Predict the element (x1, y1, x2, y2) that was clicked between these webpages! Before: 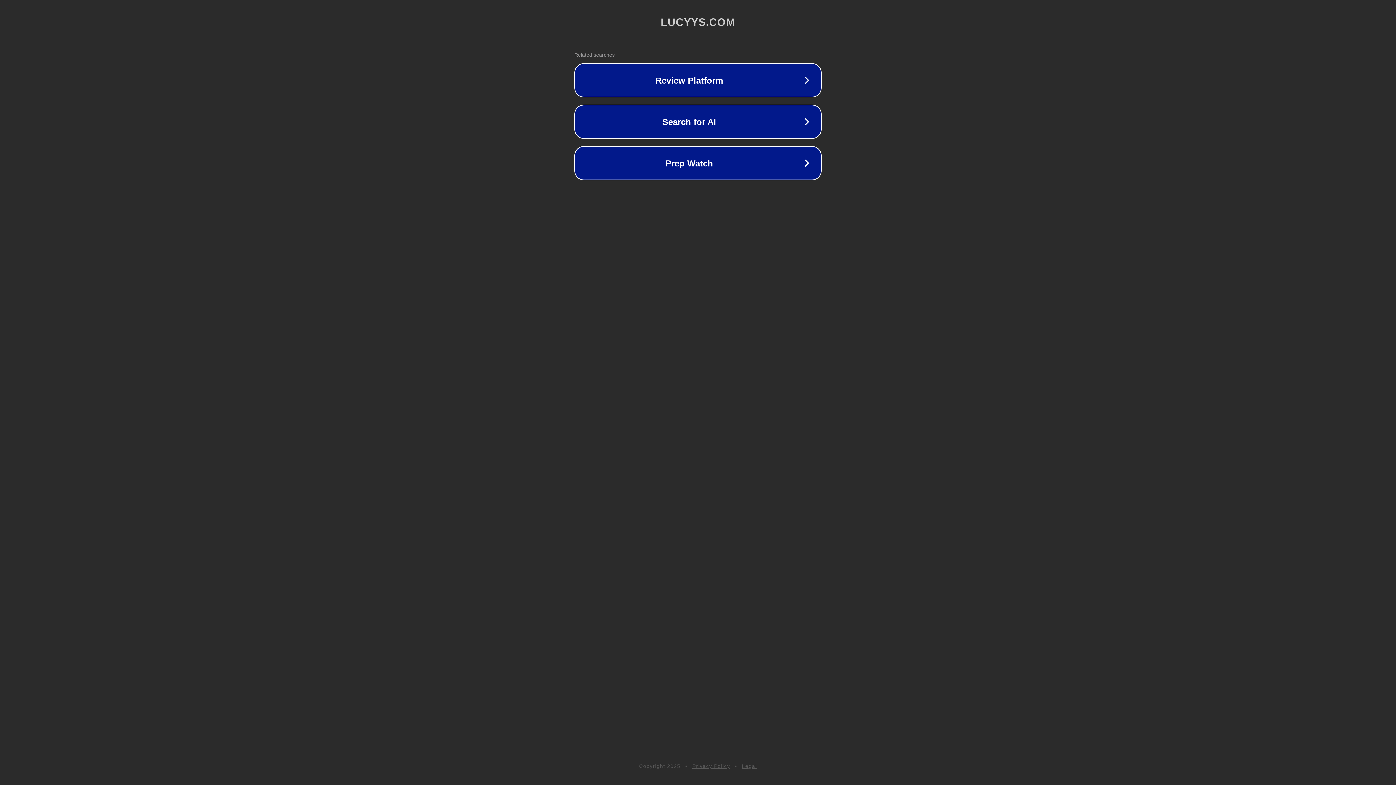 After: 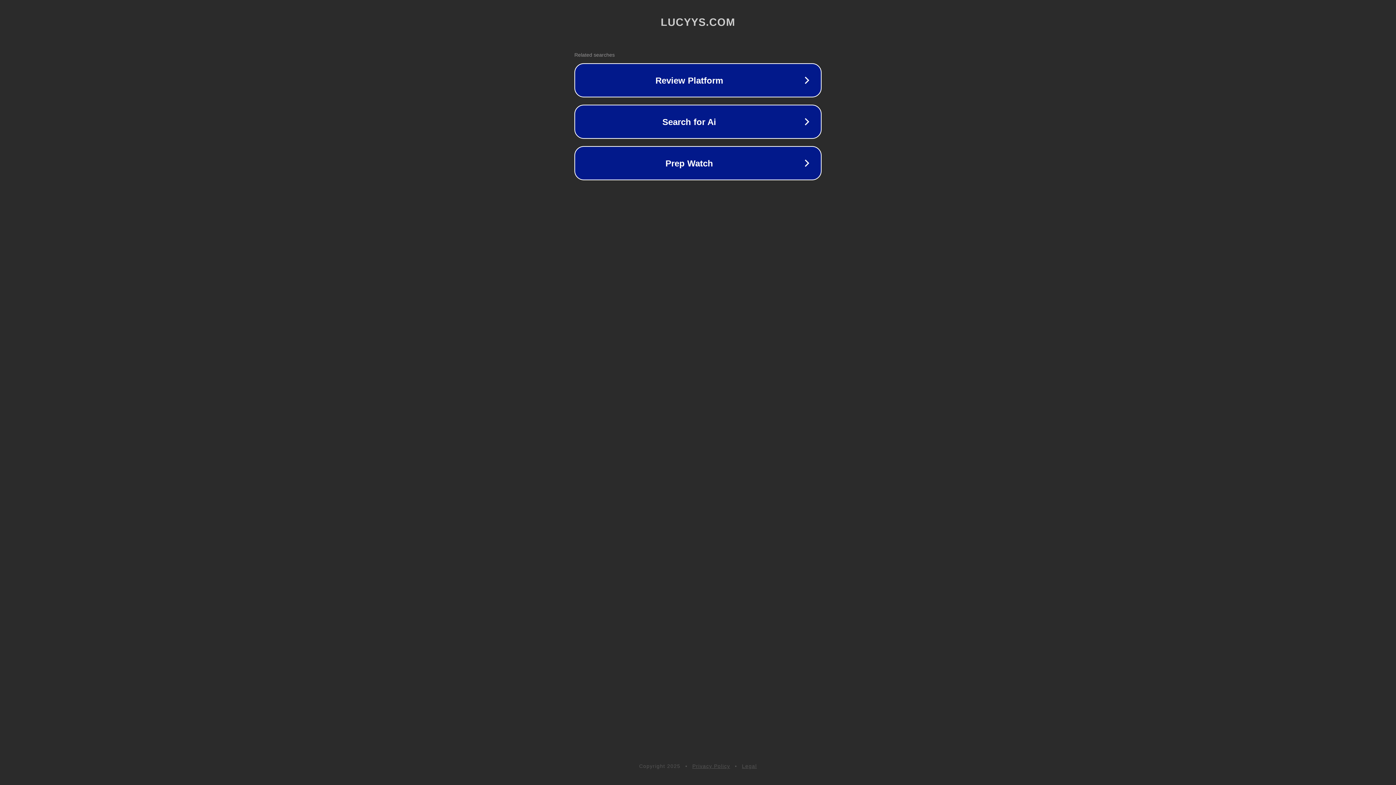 Action: bbox: (742, 763, 757, 769) label: Legal